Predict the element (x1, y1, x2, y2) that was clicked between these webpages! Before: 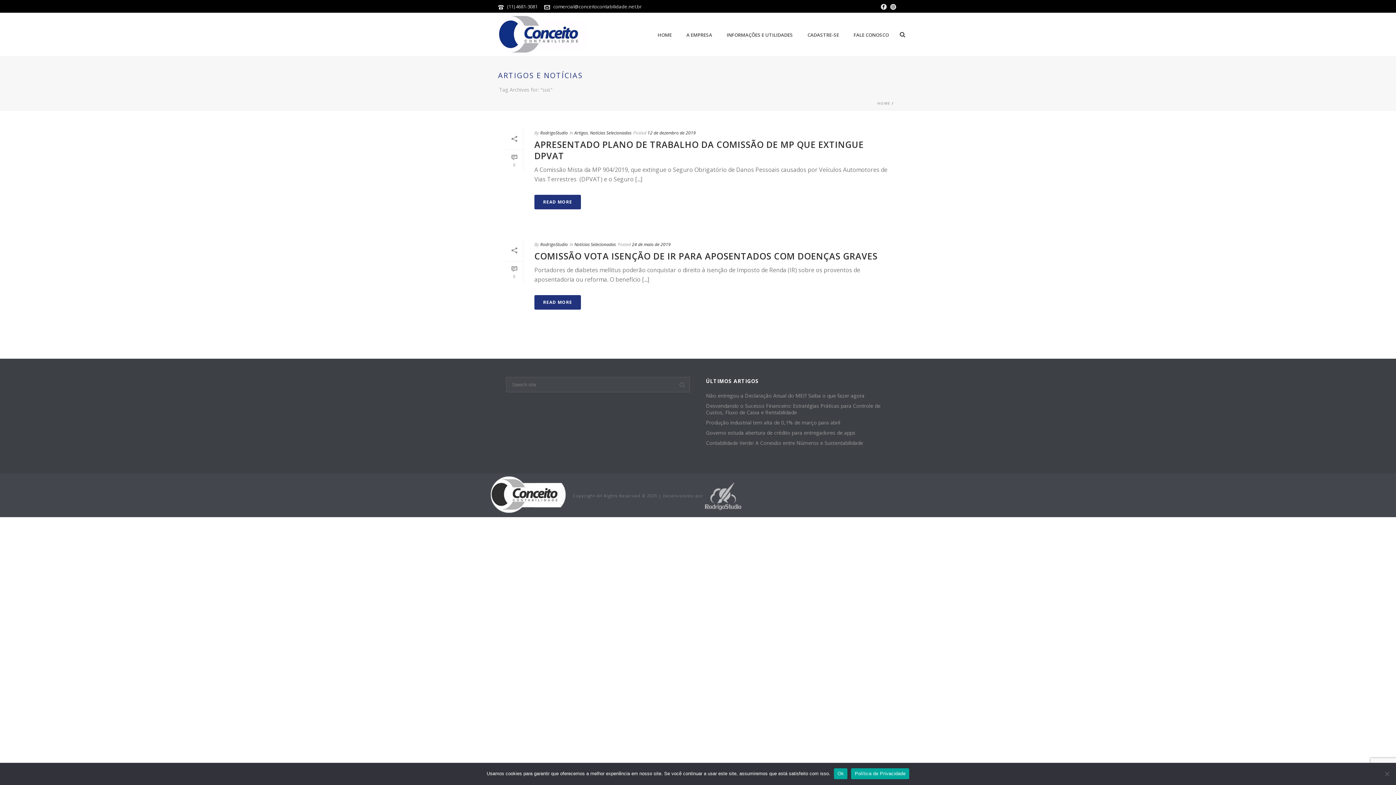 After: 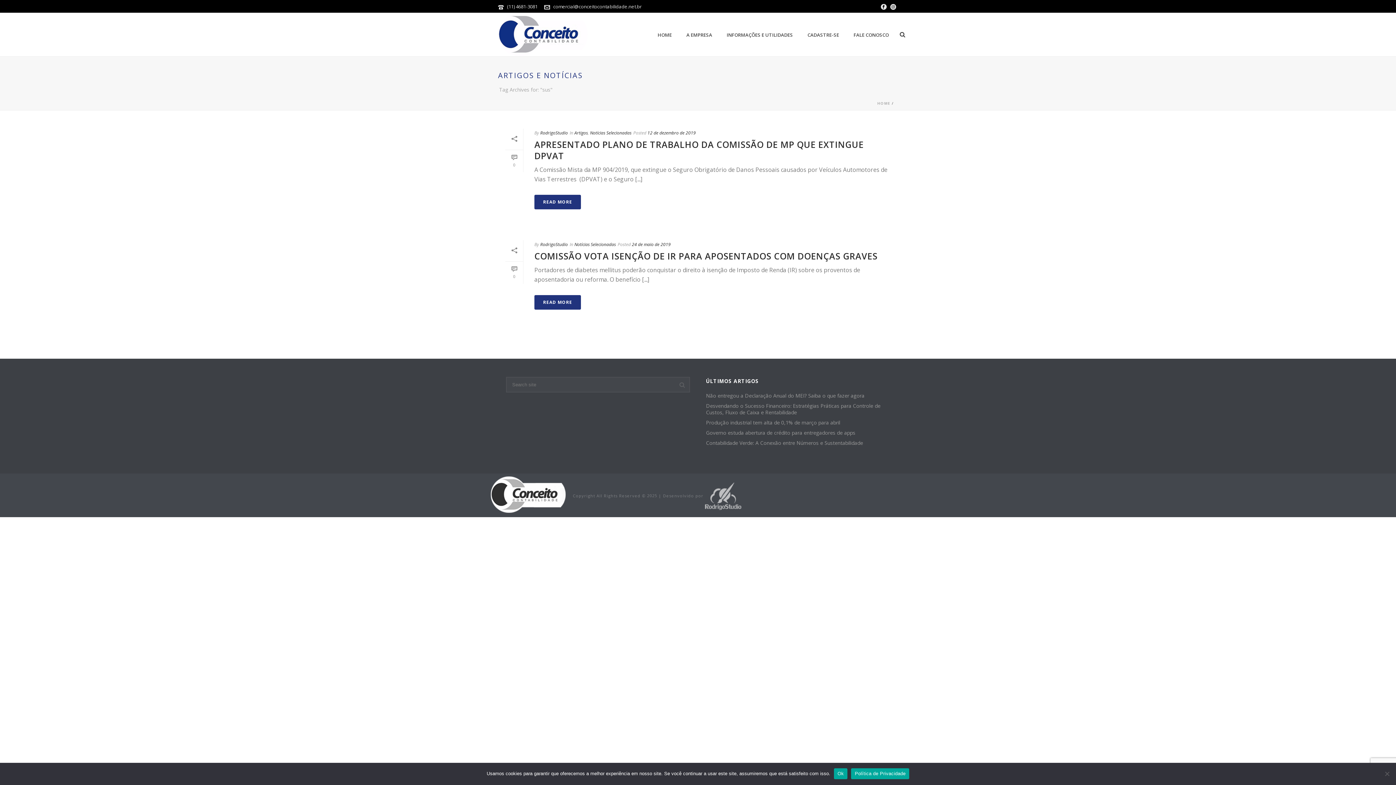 Action: bbox: (881, 0, 886, 12)